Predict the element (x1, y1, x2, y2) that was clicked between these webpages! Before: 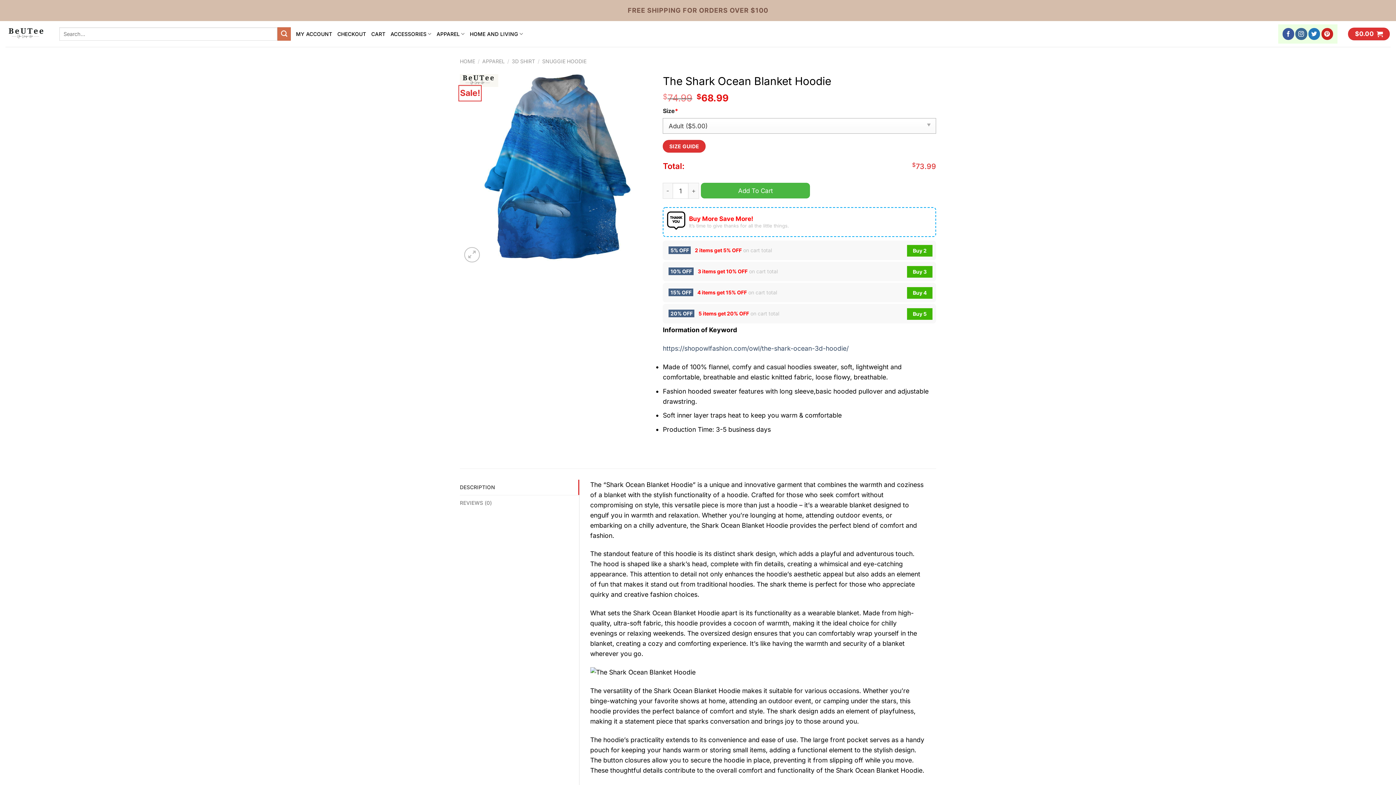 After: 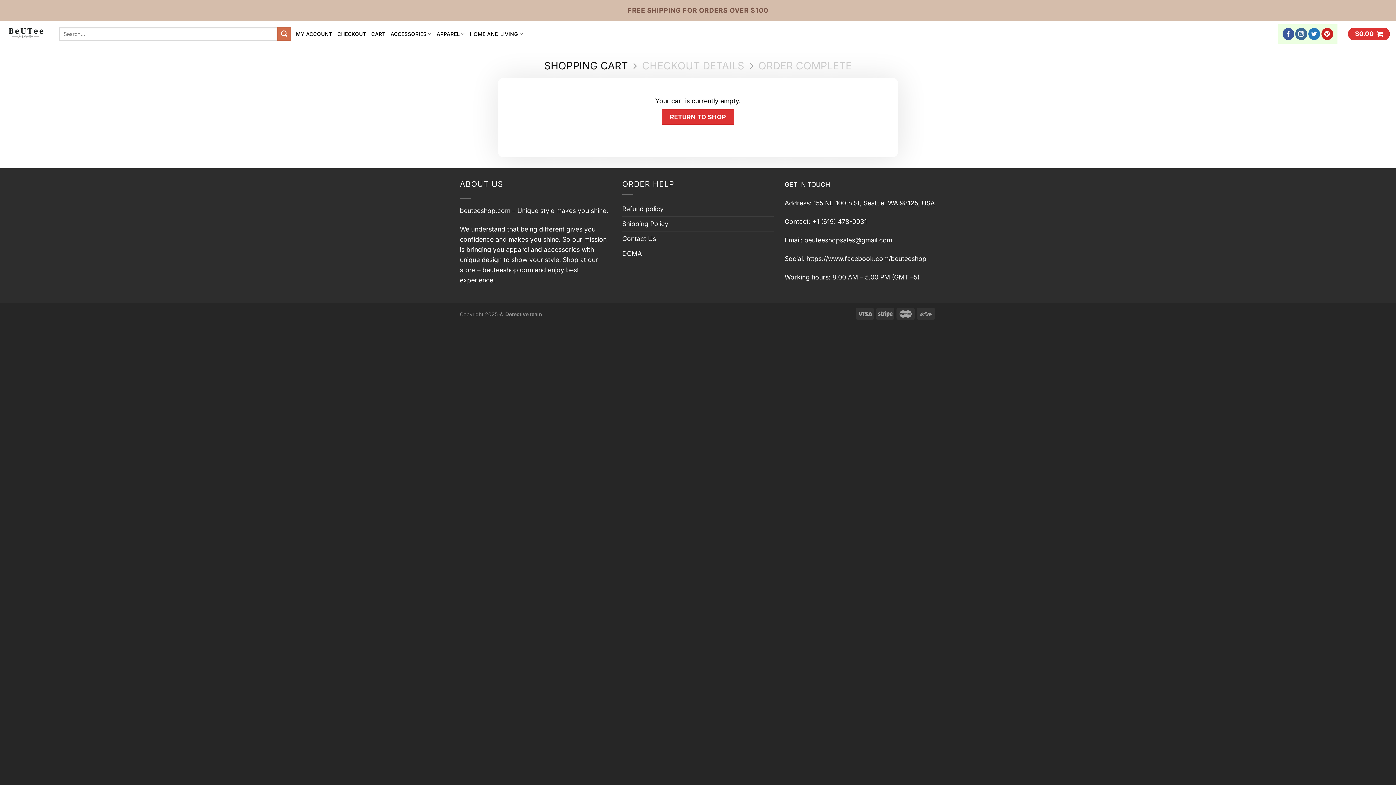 Action: bbox: (1348, 27, 1390, 40) label: $0.00 